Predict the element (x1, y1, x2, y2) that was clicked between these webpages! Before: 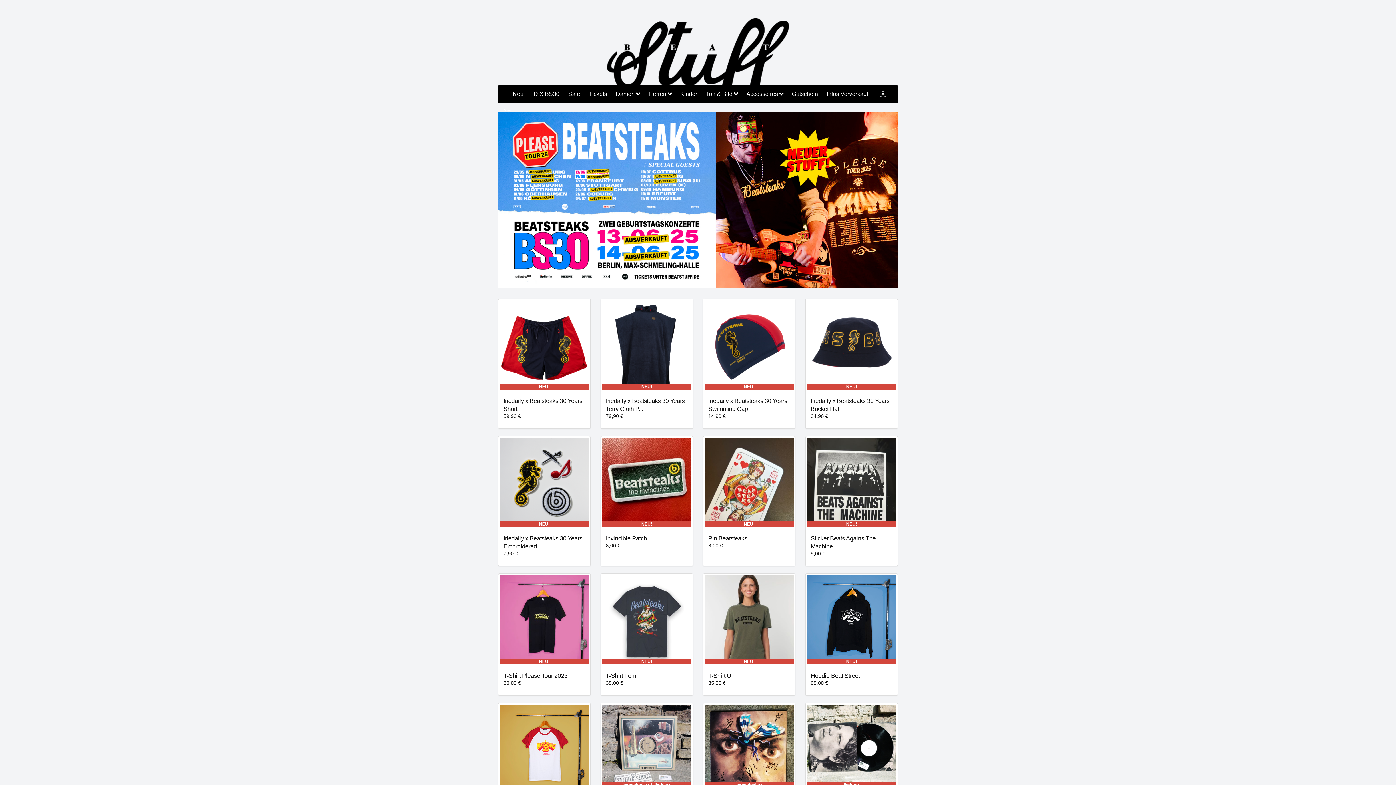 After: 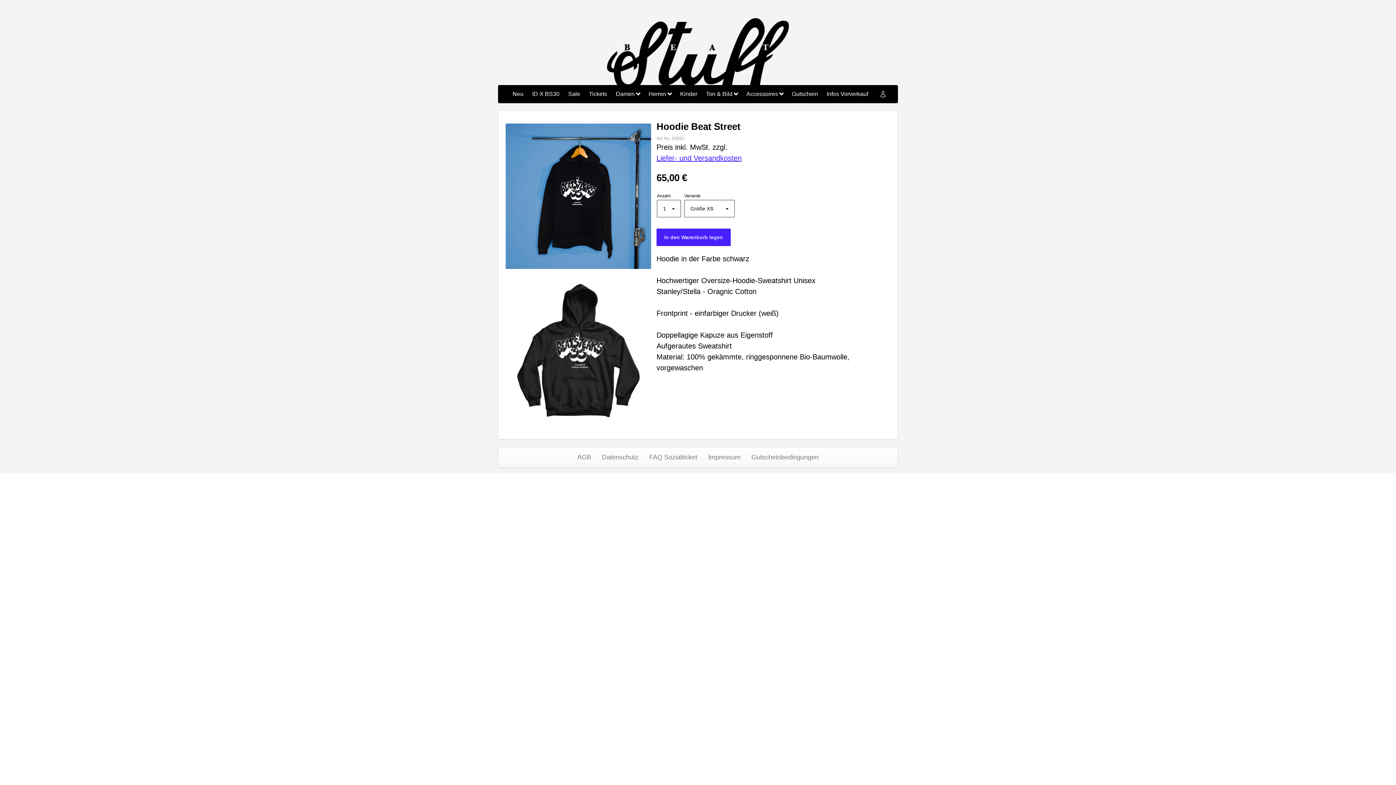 Action: label: Hoodie Beat Street
65,00 € bbox: (810, 671, 892, 686)